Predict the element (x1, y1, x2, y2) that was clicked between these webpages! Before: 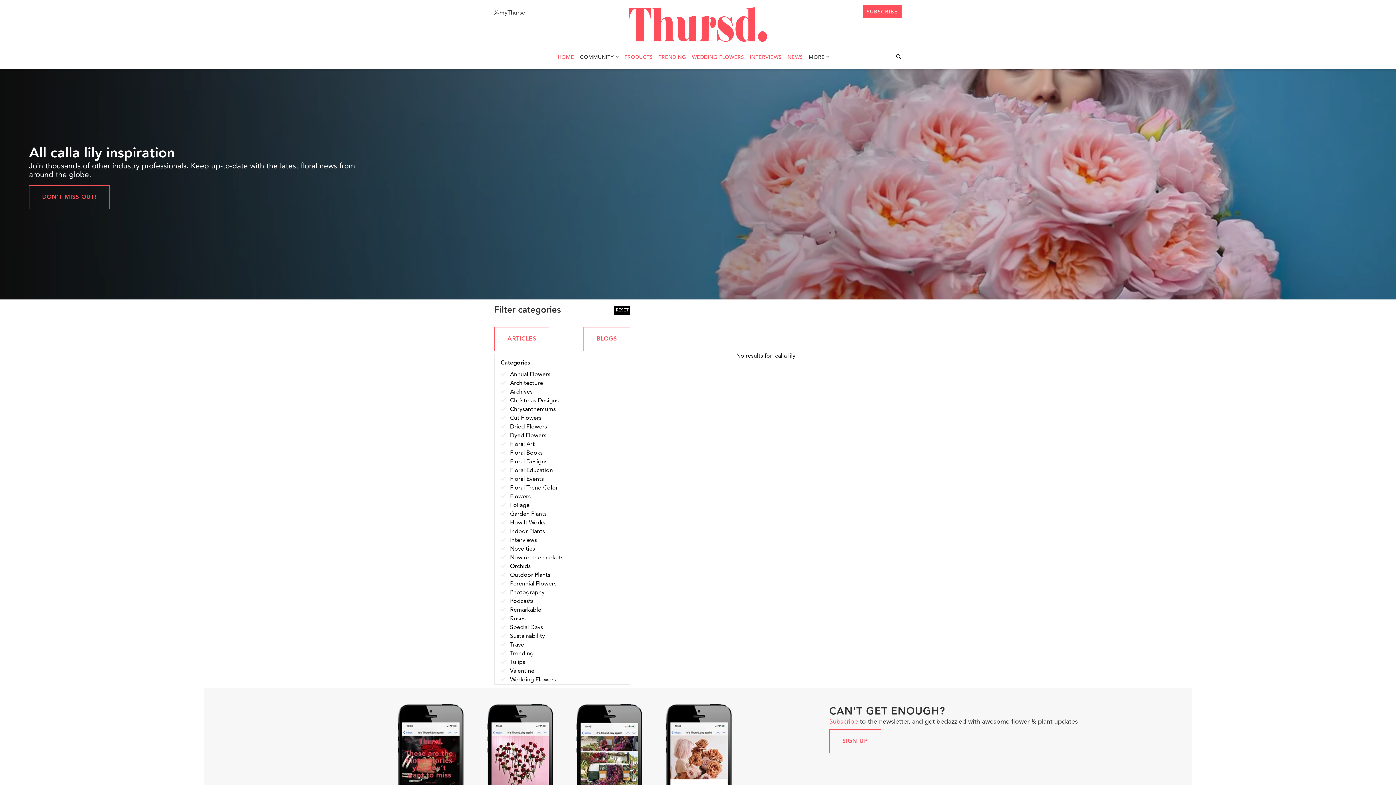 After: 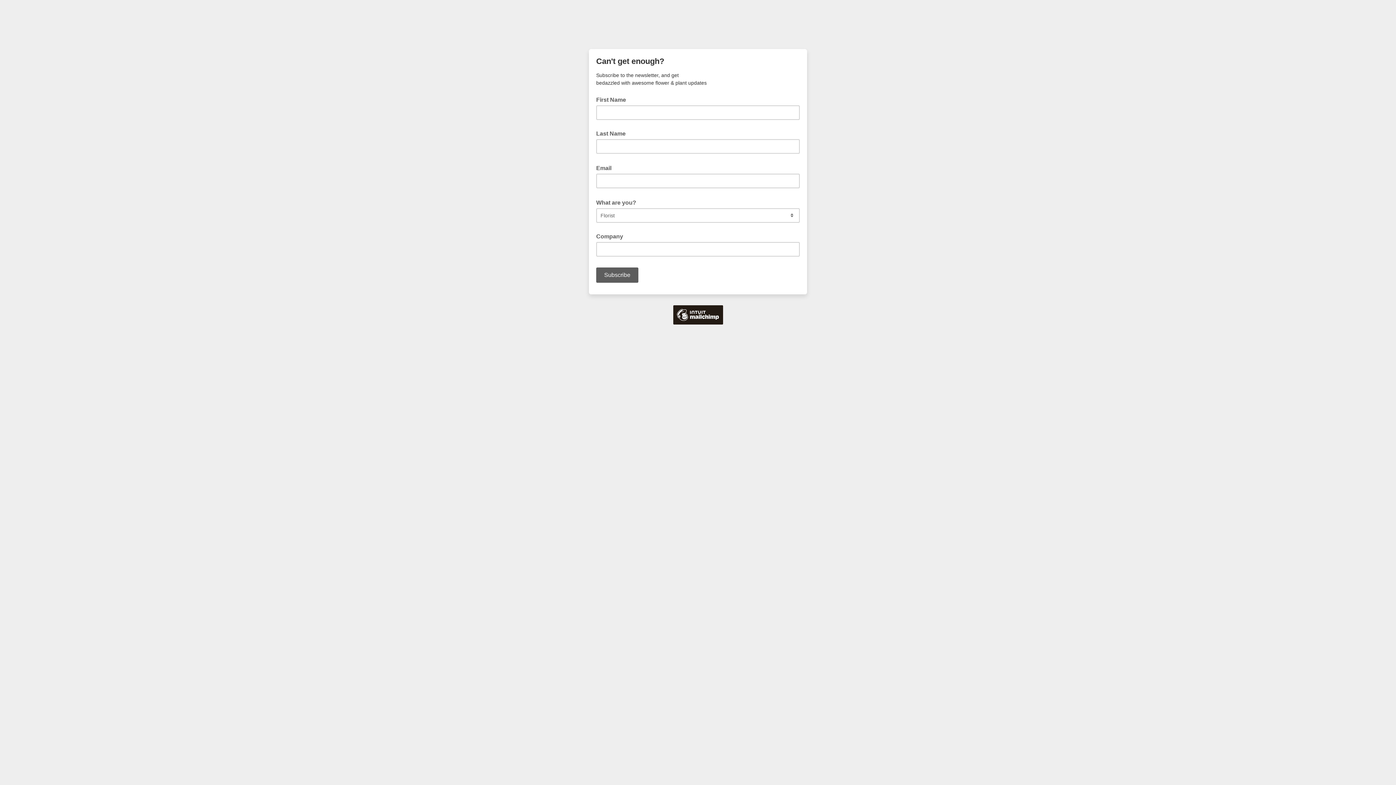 Action: label: SIGN UP bbox: (829, 729, 881, 753)